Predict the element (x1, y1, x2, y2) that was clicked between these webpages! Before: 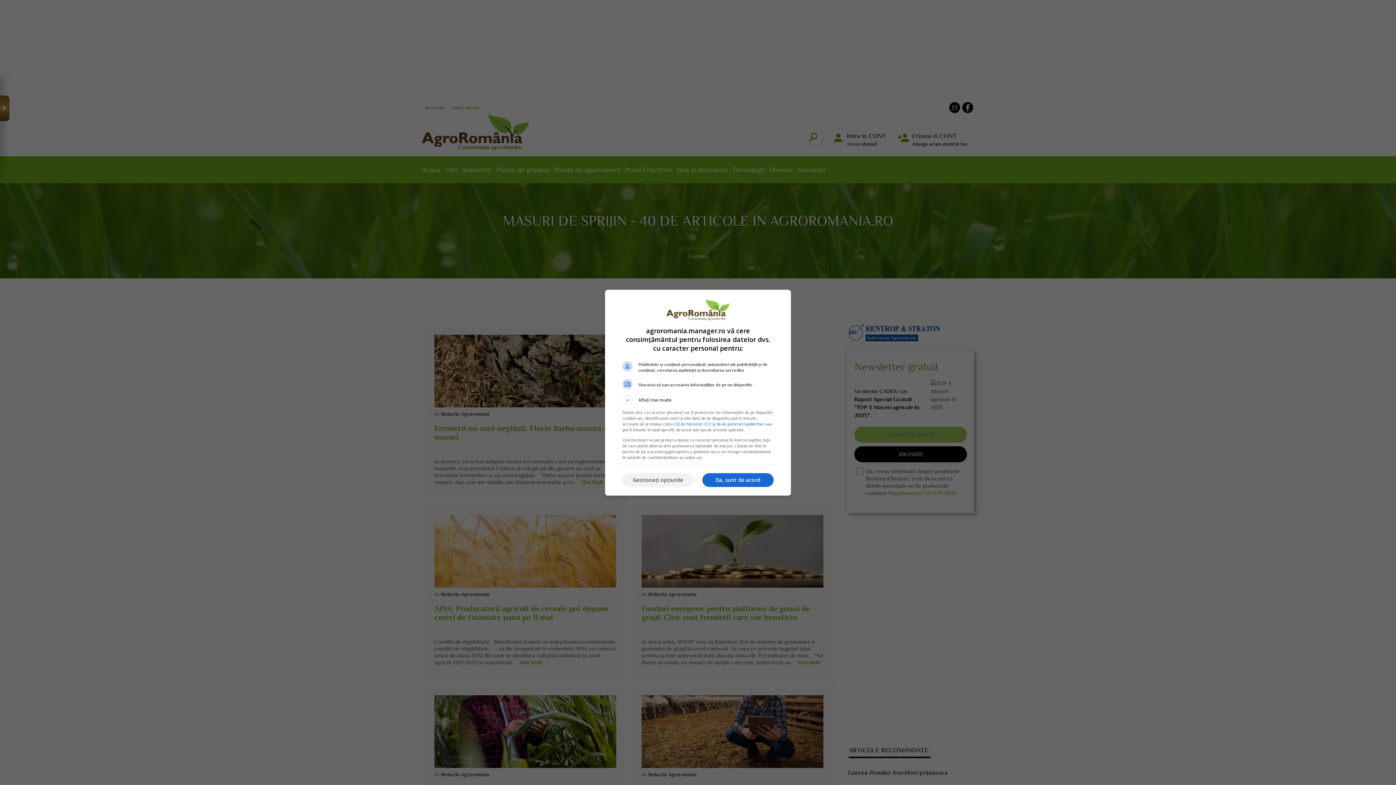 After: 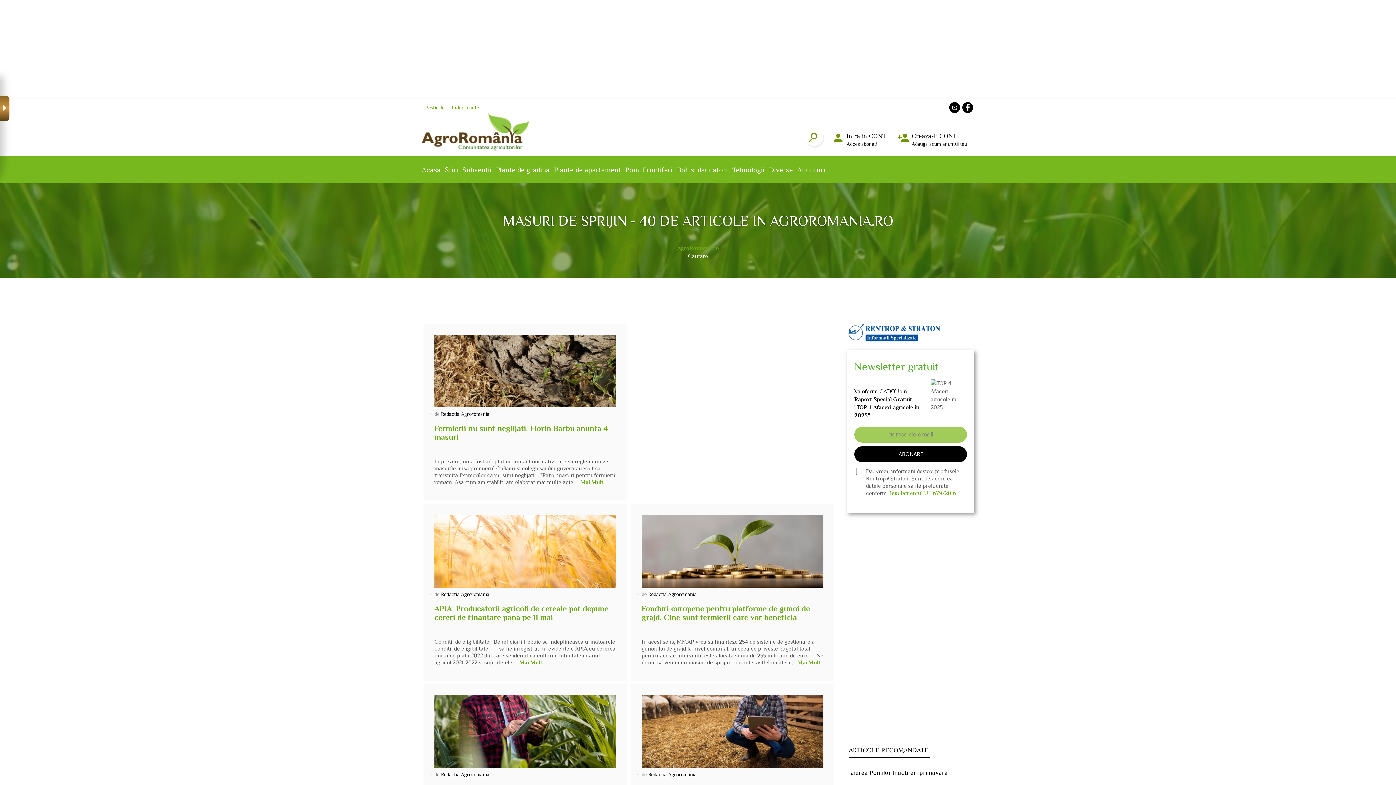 Action: label: Da, sunt de acord bbox: (702, 473, 773, 487)